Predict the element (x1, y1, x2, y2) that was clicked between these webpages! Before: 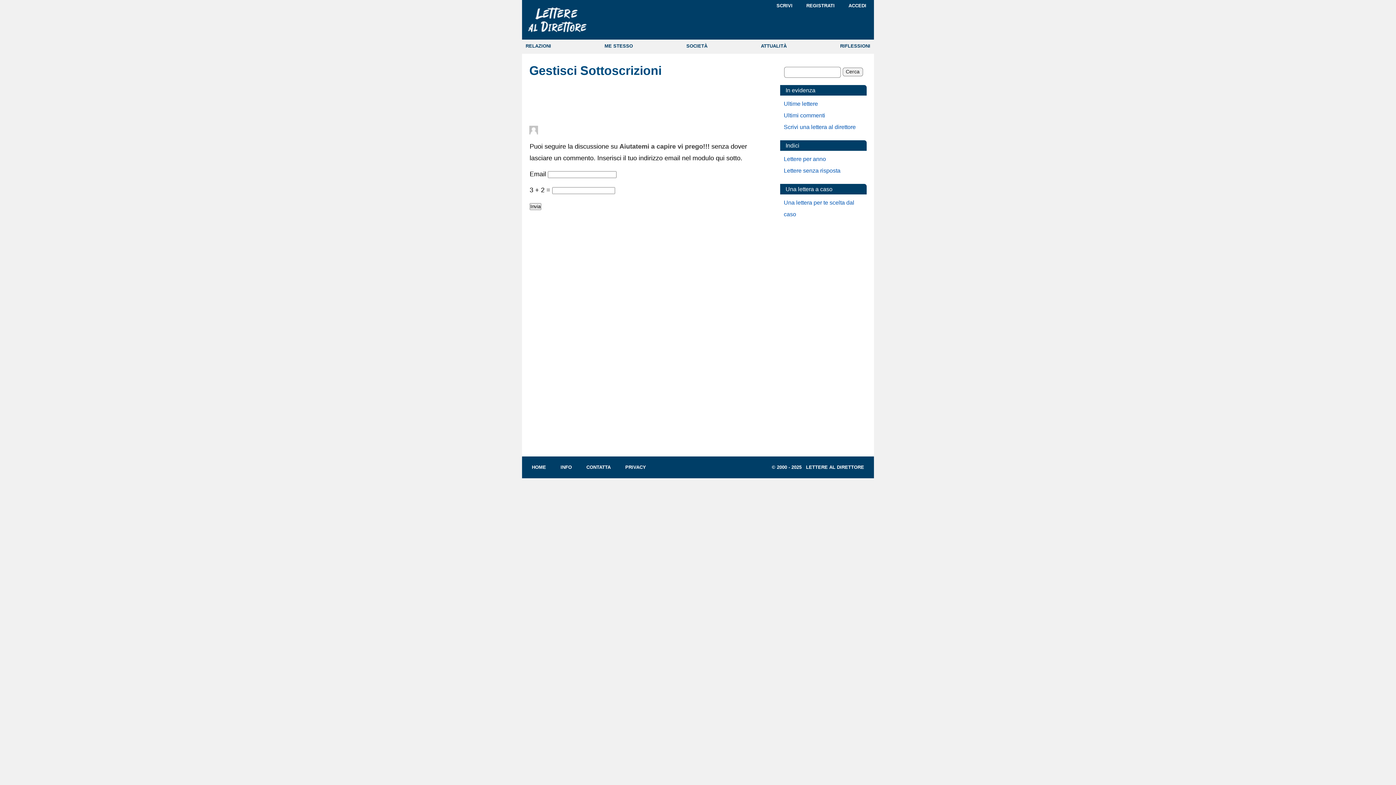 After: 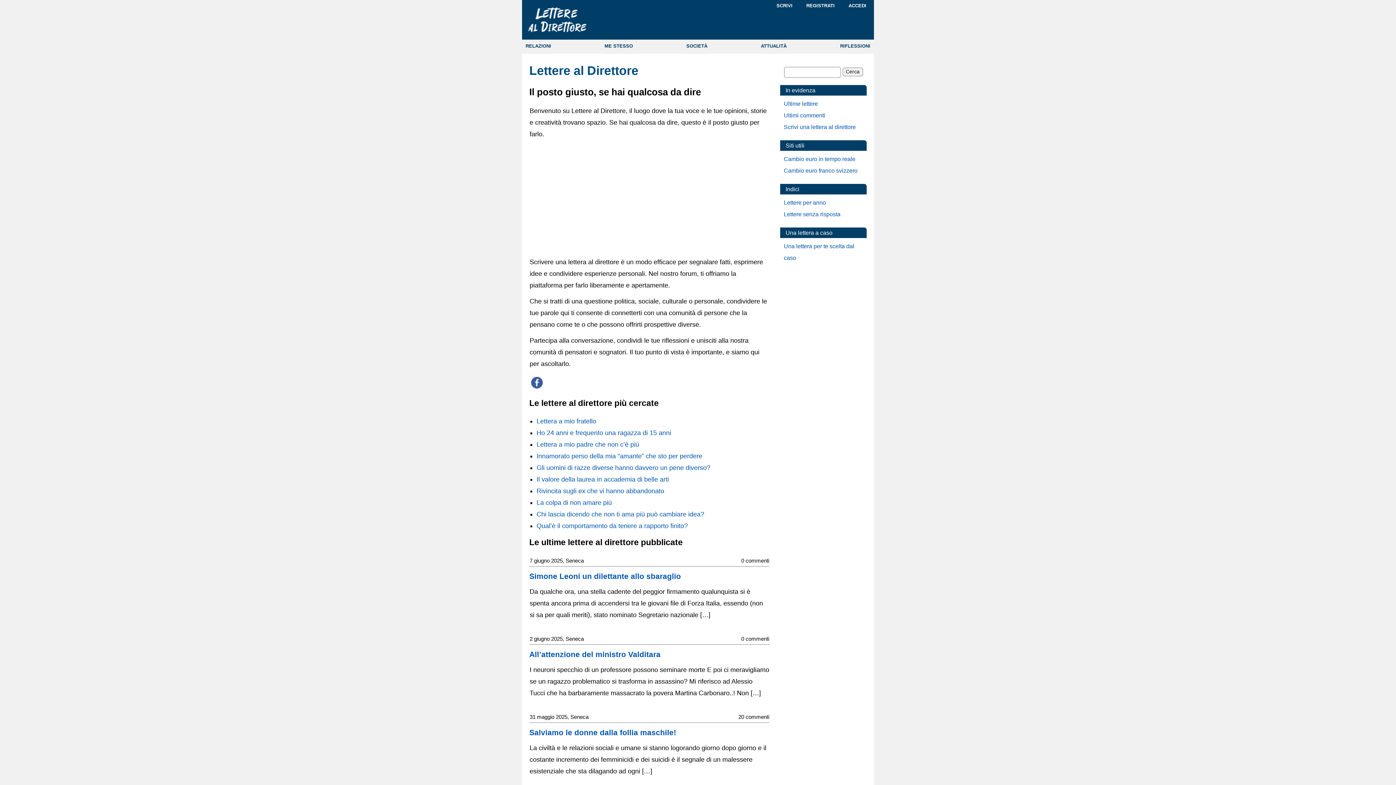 Action: bbox: (528, 7, 586, 35)